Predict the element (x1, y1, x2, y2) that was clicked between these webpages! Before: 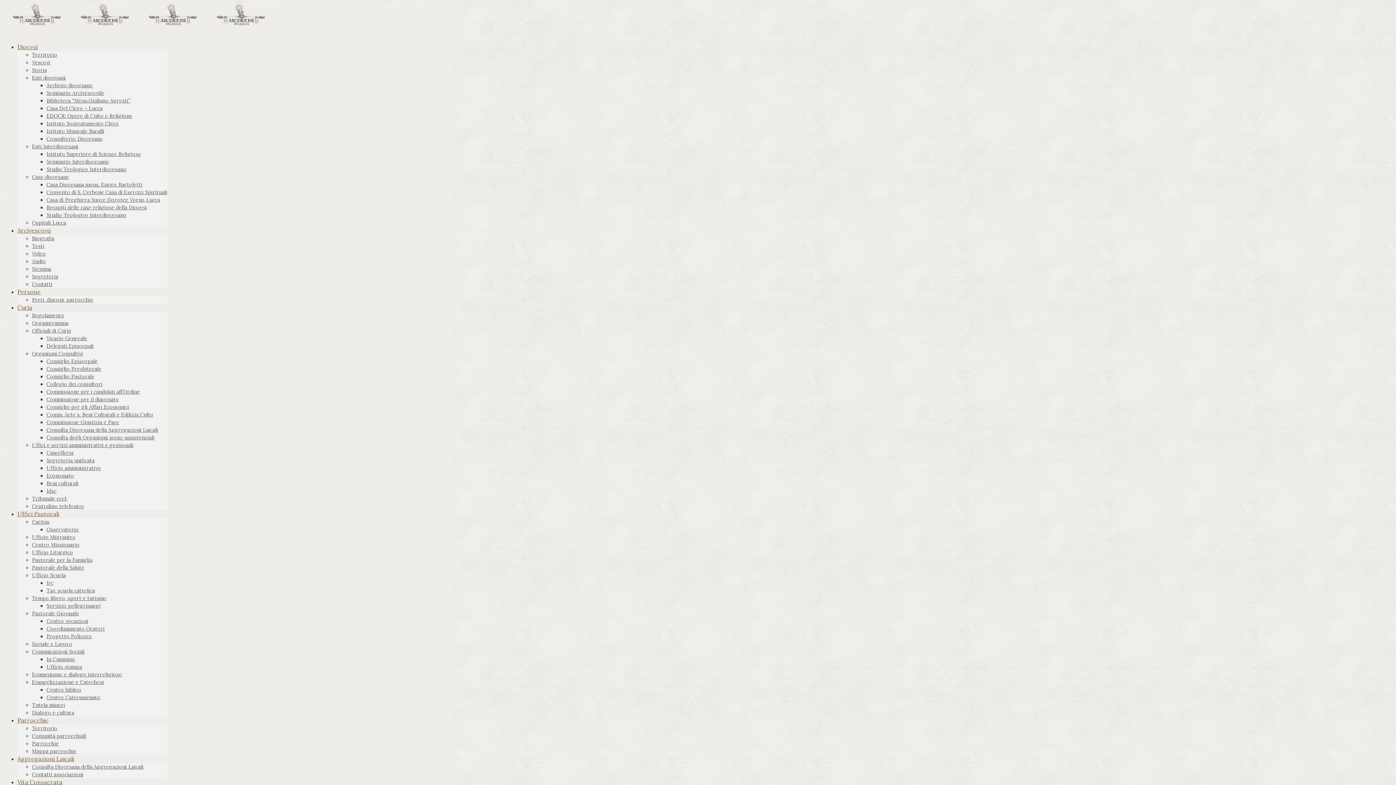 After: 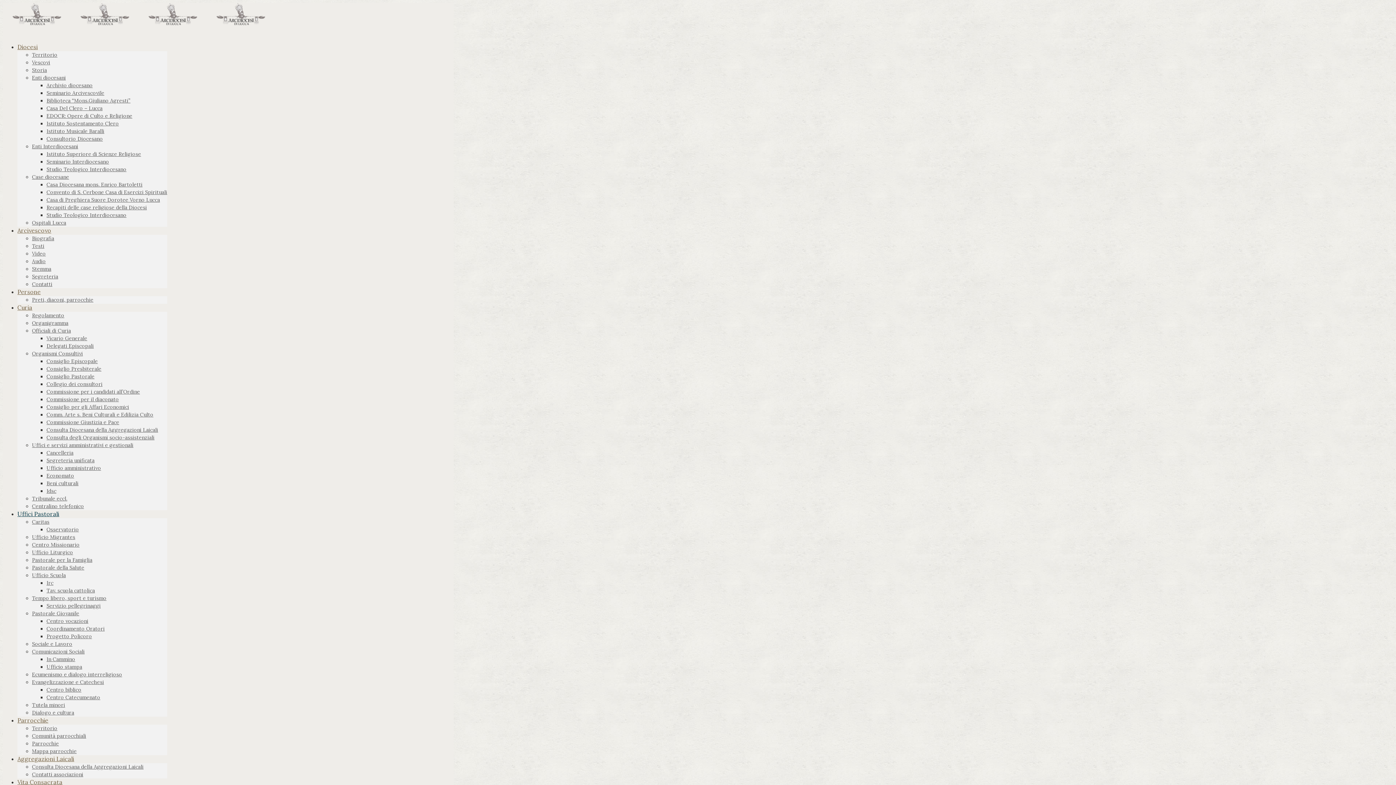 Action: bbox: (32, 709, 74, 716) label: Dialogo e cultura